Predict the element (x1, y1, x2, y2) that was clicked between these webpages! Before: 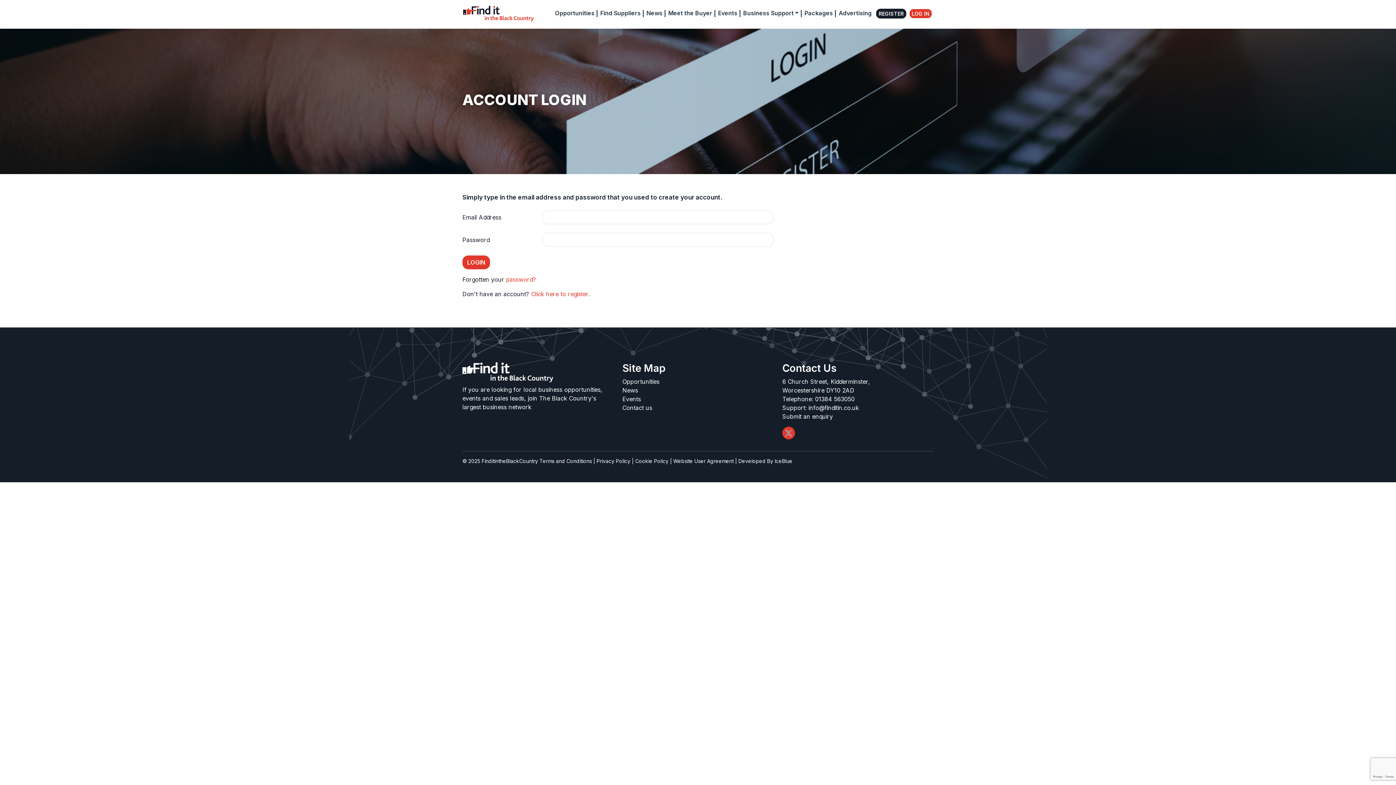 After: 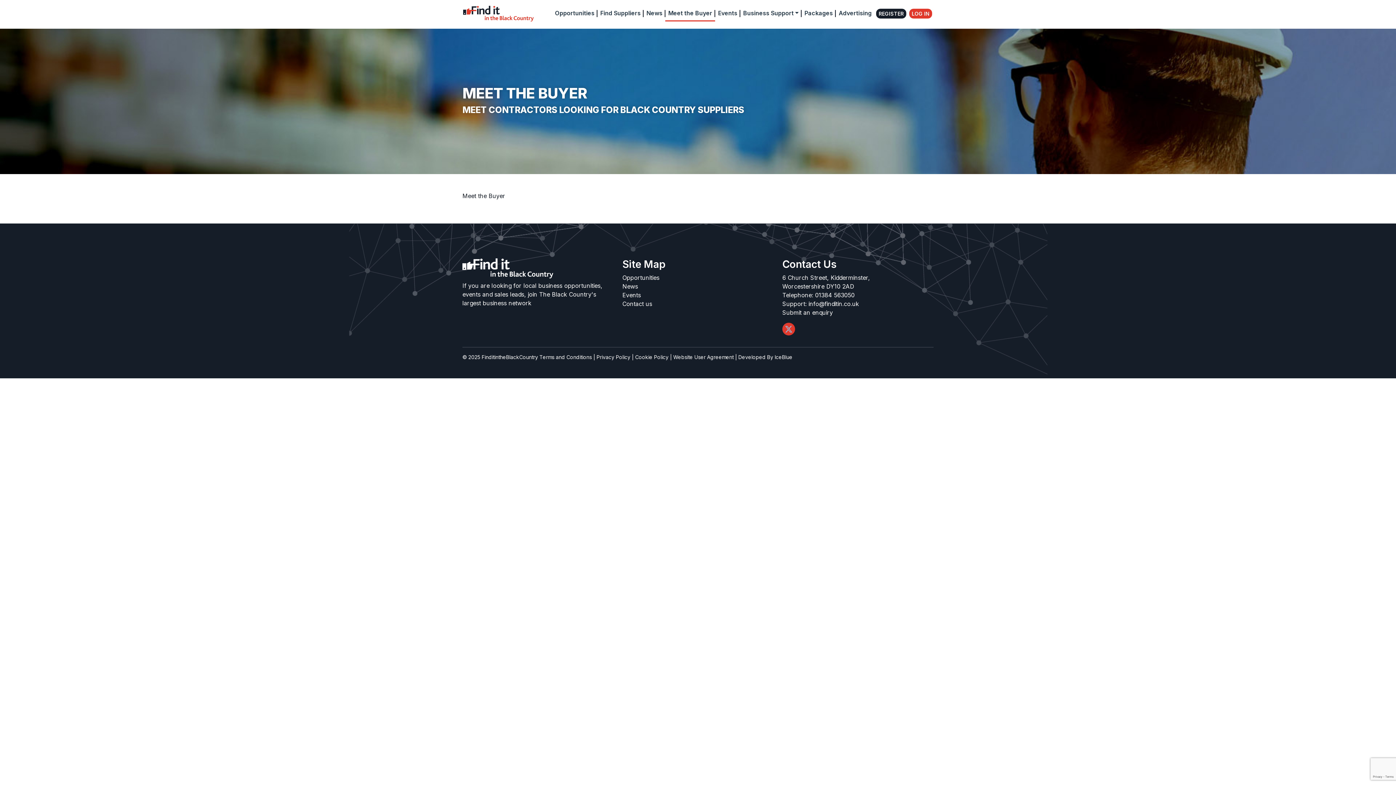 Action: bbox: (665, 5, 715, 21) label: Meet the Buyer